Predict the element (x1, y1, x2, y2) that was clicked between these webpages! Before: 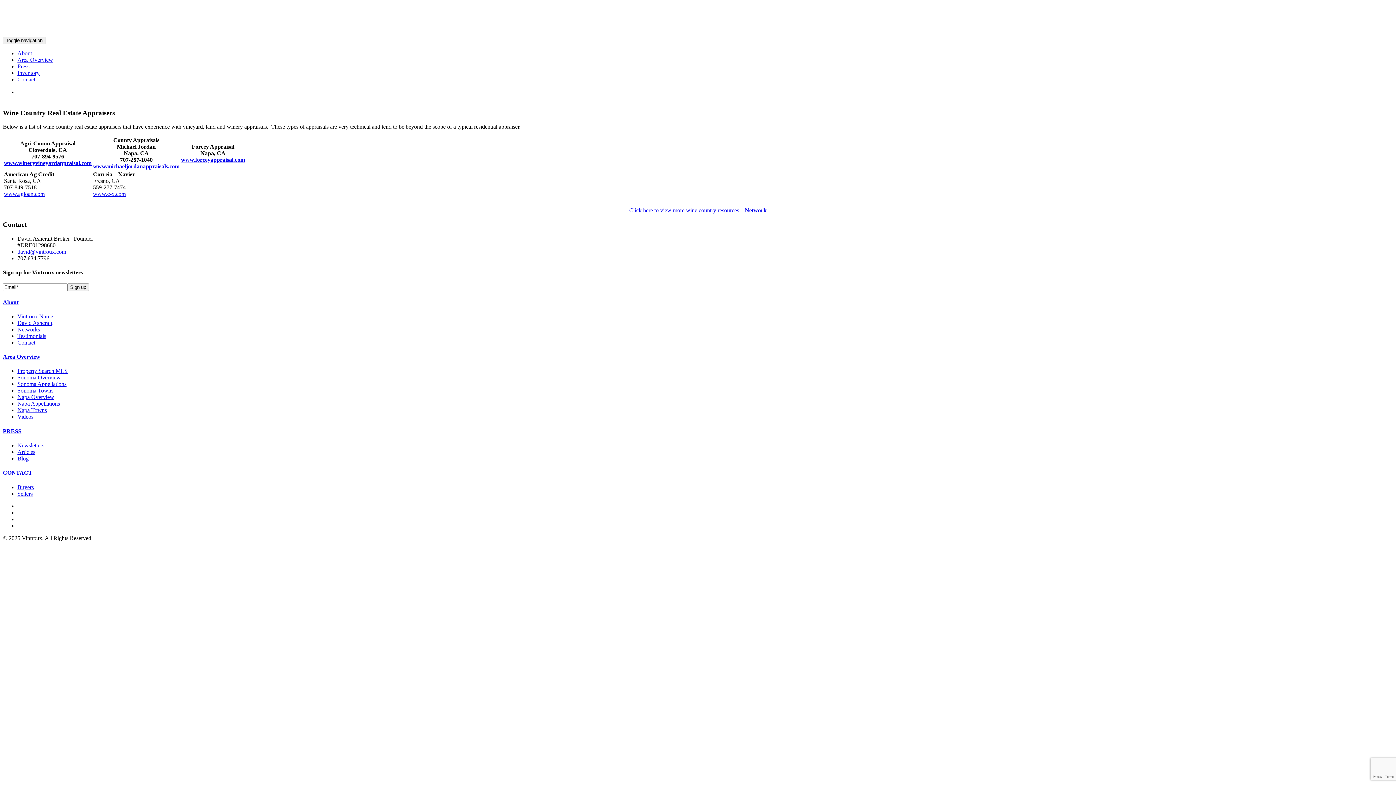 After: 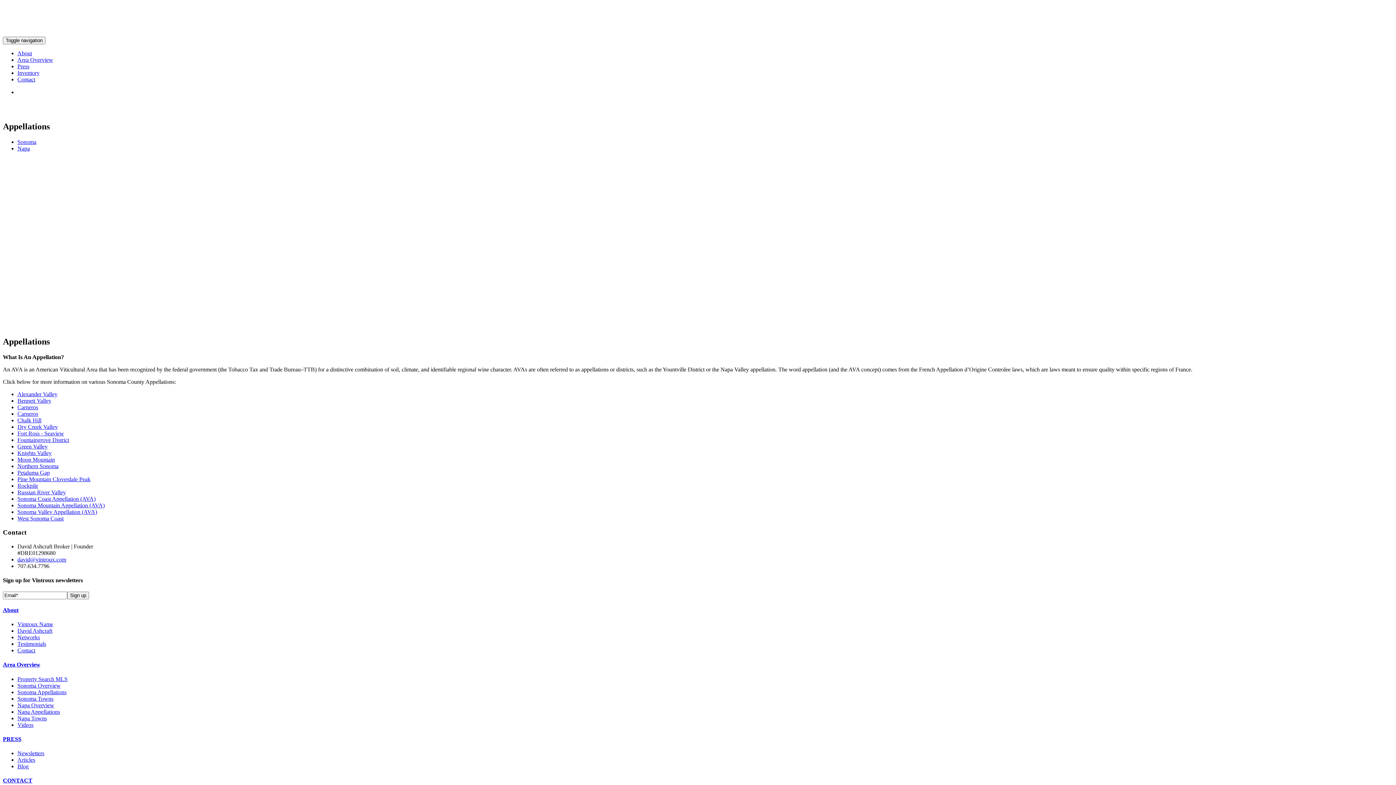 Action: label: Sonoma Appellations bbox: (17, 381, 66, 387)